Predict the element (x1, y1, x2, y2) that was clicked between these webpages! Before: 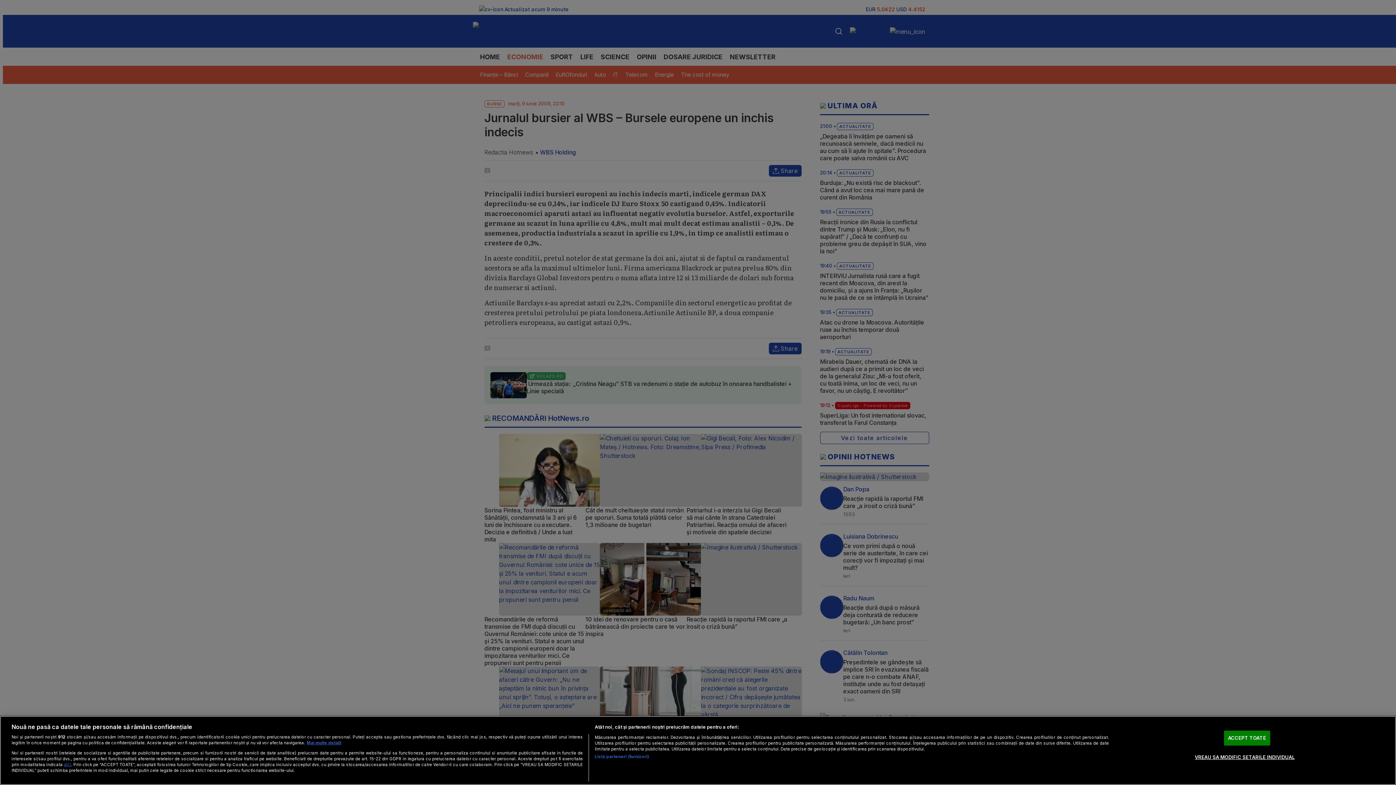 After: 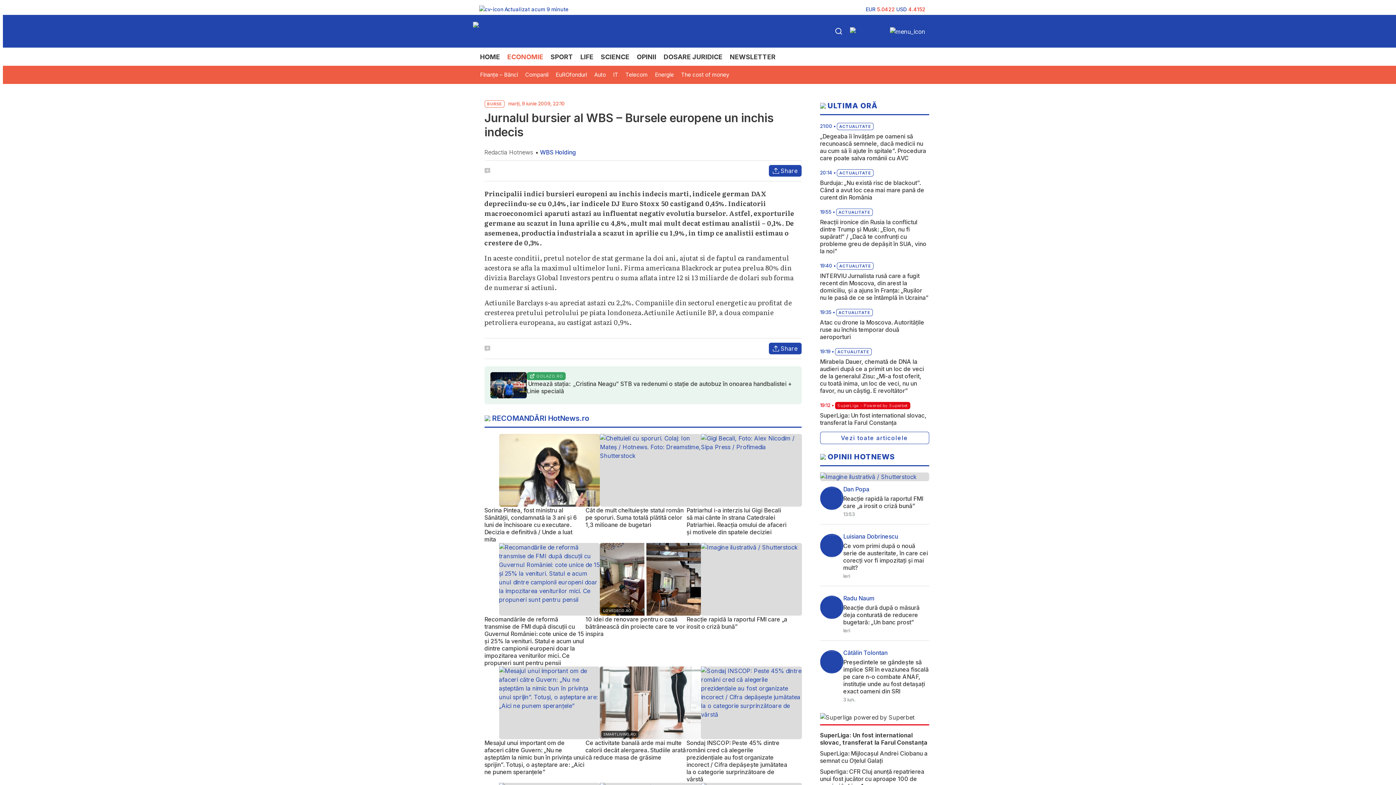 Action: label: ACCEPT TOATE bbox: (1224, 731, 1270, 746)